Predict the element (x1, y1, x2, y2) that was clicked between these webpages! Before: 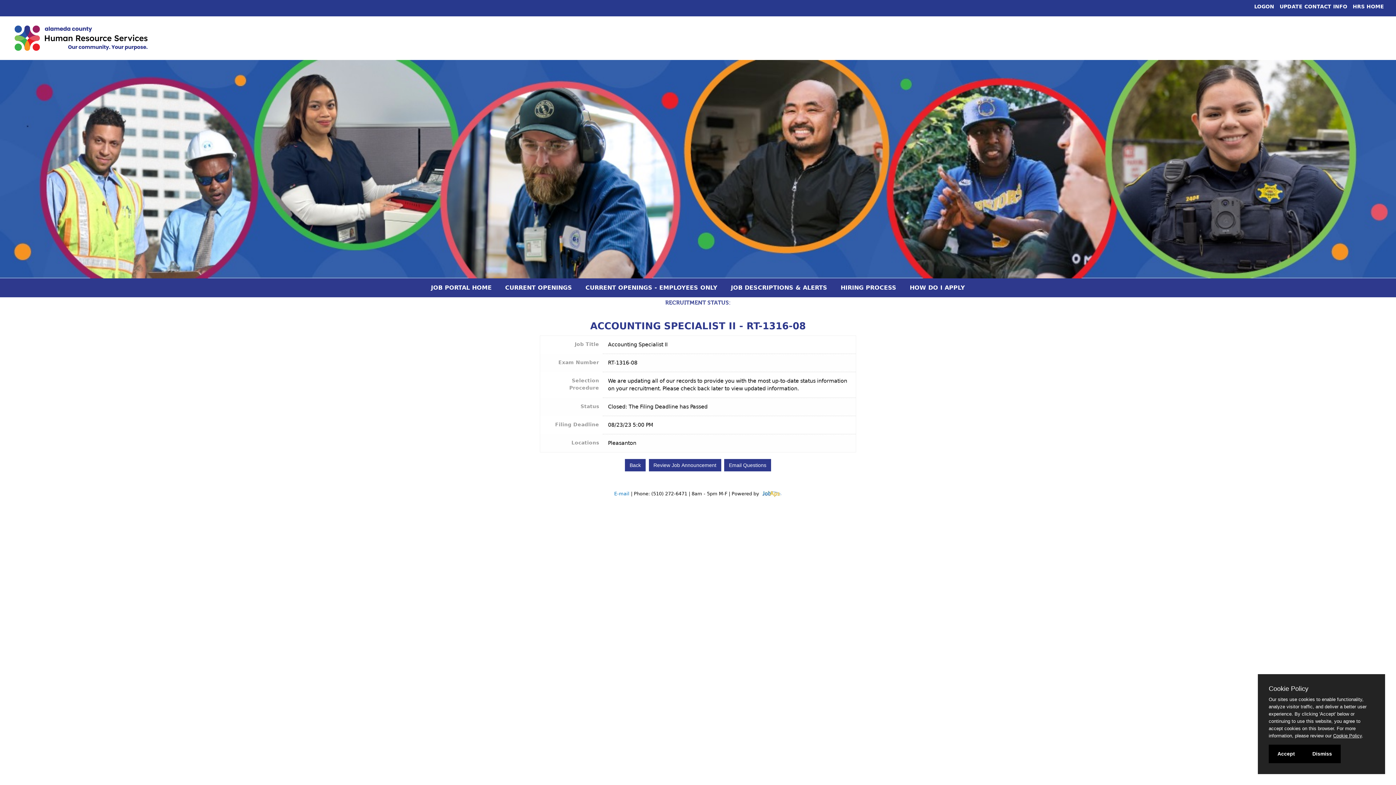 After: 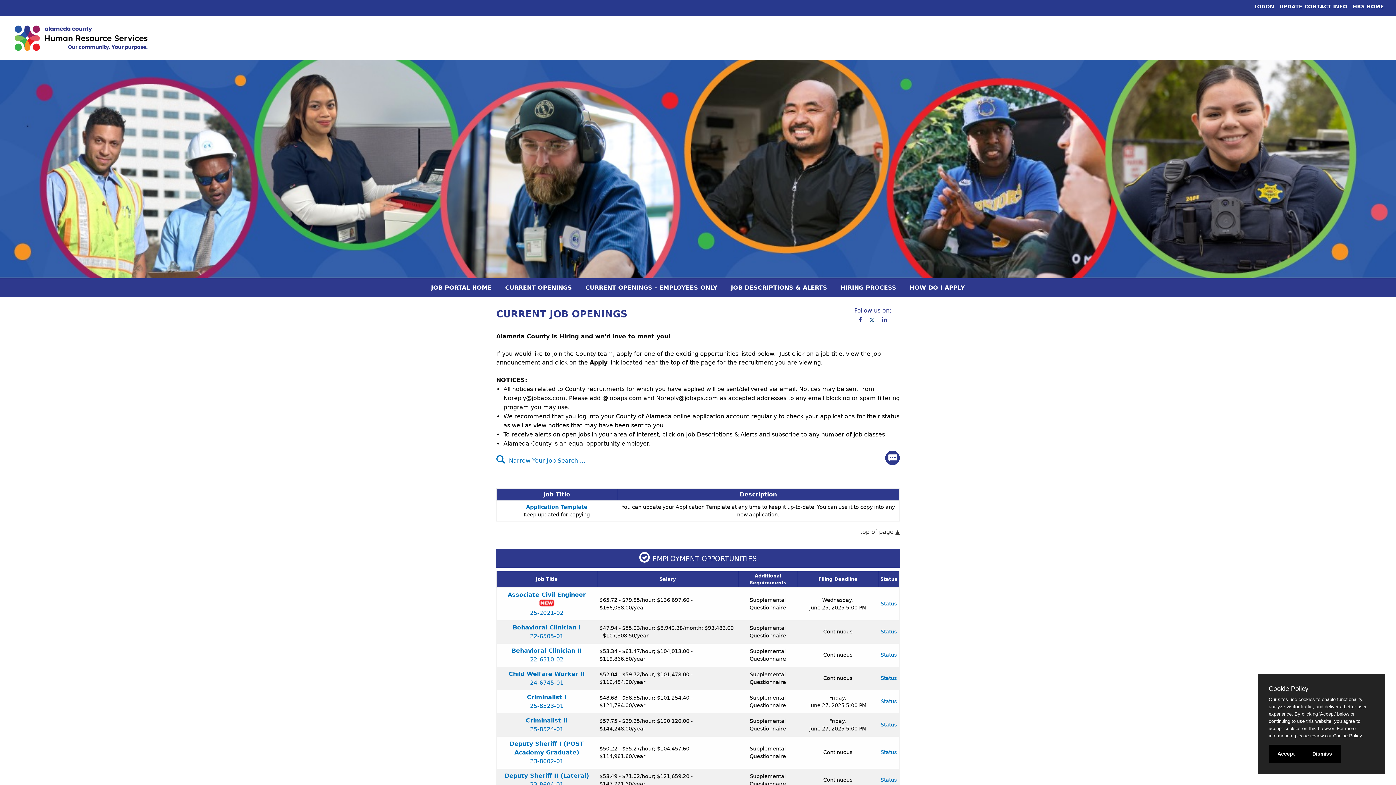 Action: label: CURRENT OPENINGS - EMPLOYEES ONLY bbox: (579, 278, 723, 297)